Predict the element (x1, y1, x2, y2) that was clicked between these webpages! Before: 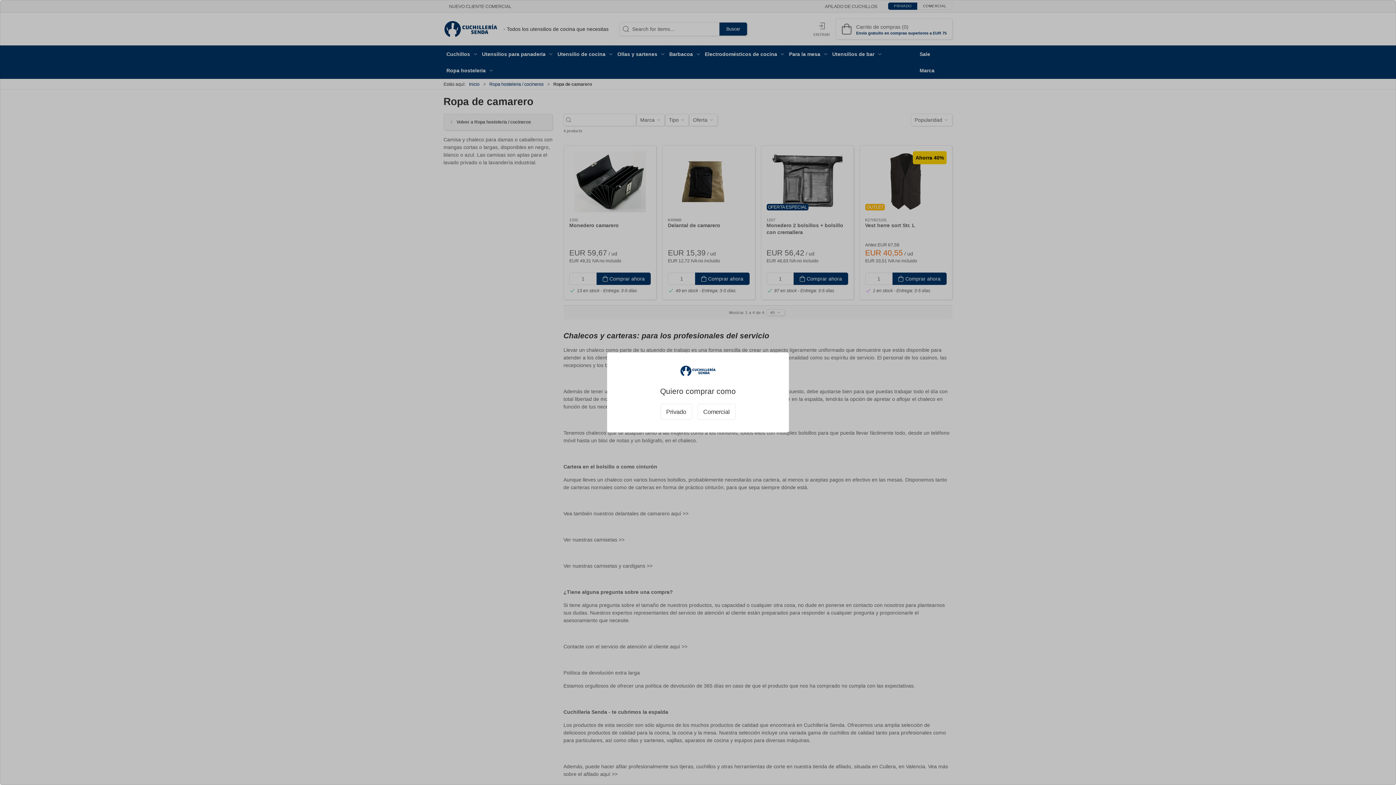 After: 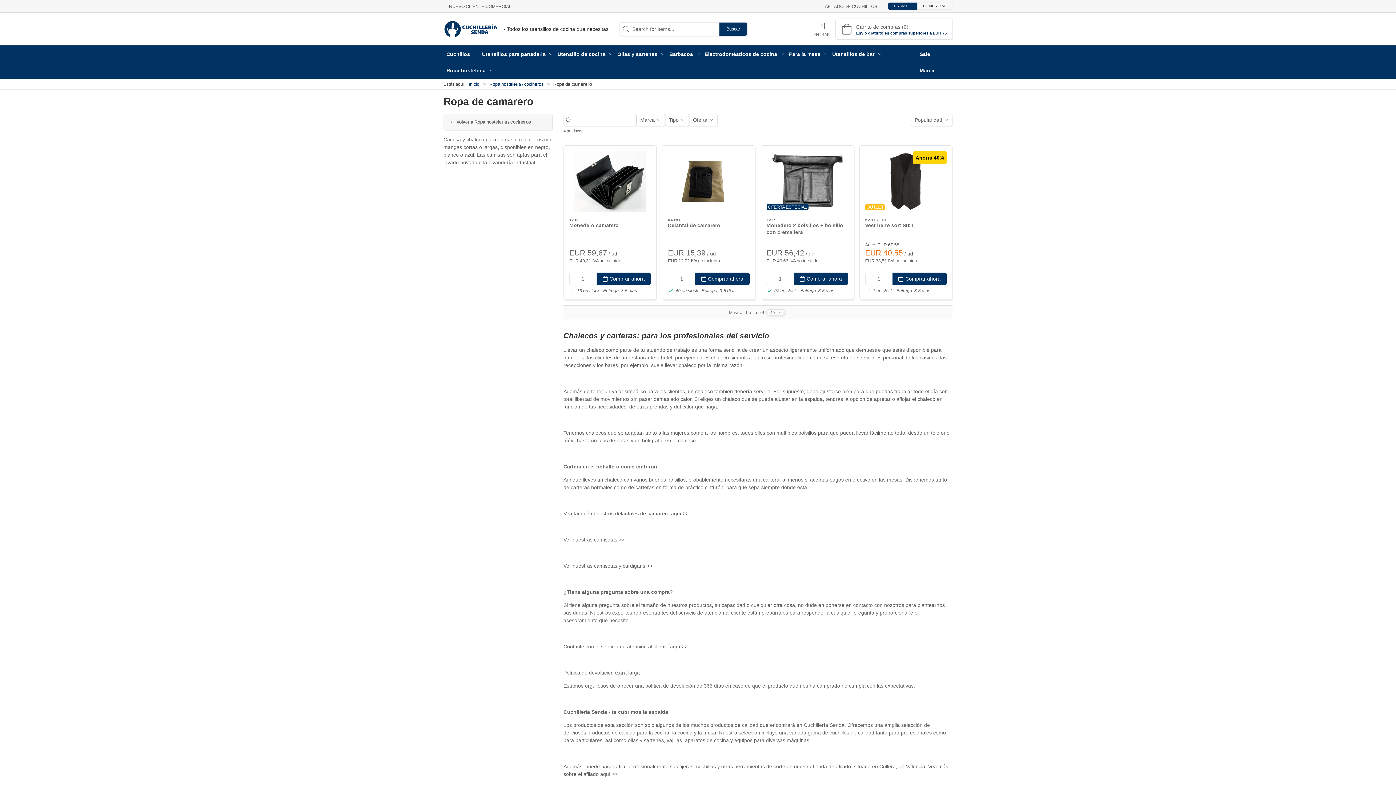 Action: label: Privado bbox: (660, 404, 692, 420)